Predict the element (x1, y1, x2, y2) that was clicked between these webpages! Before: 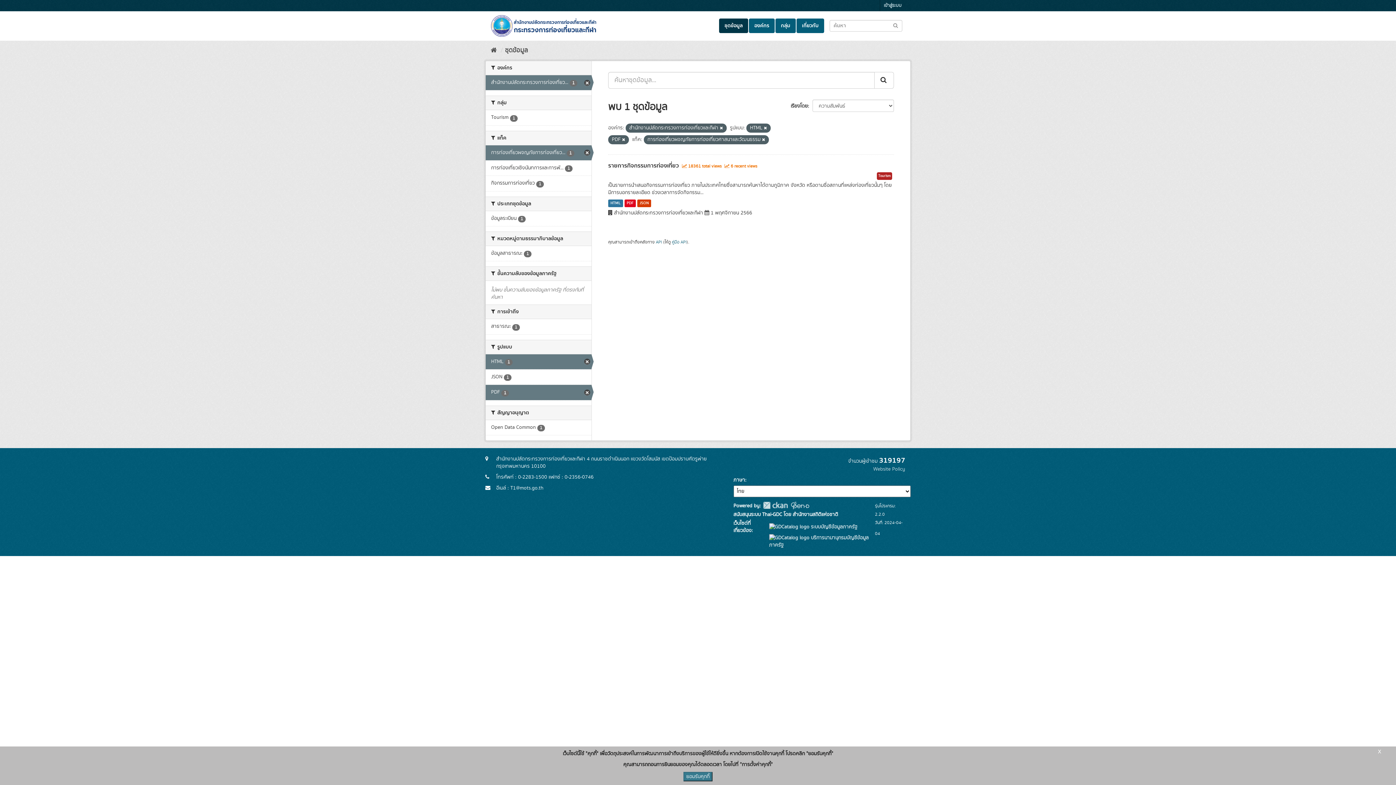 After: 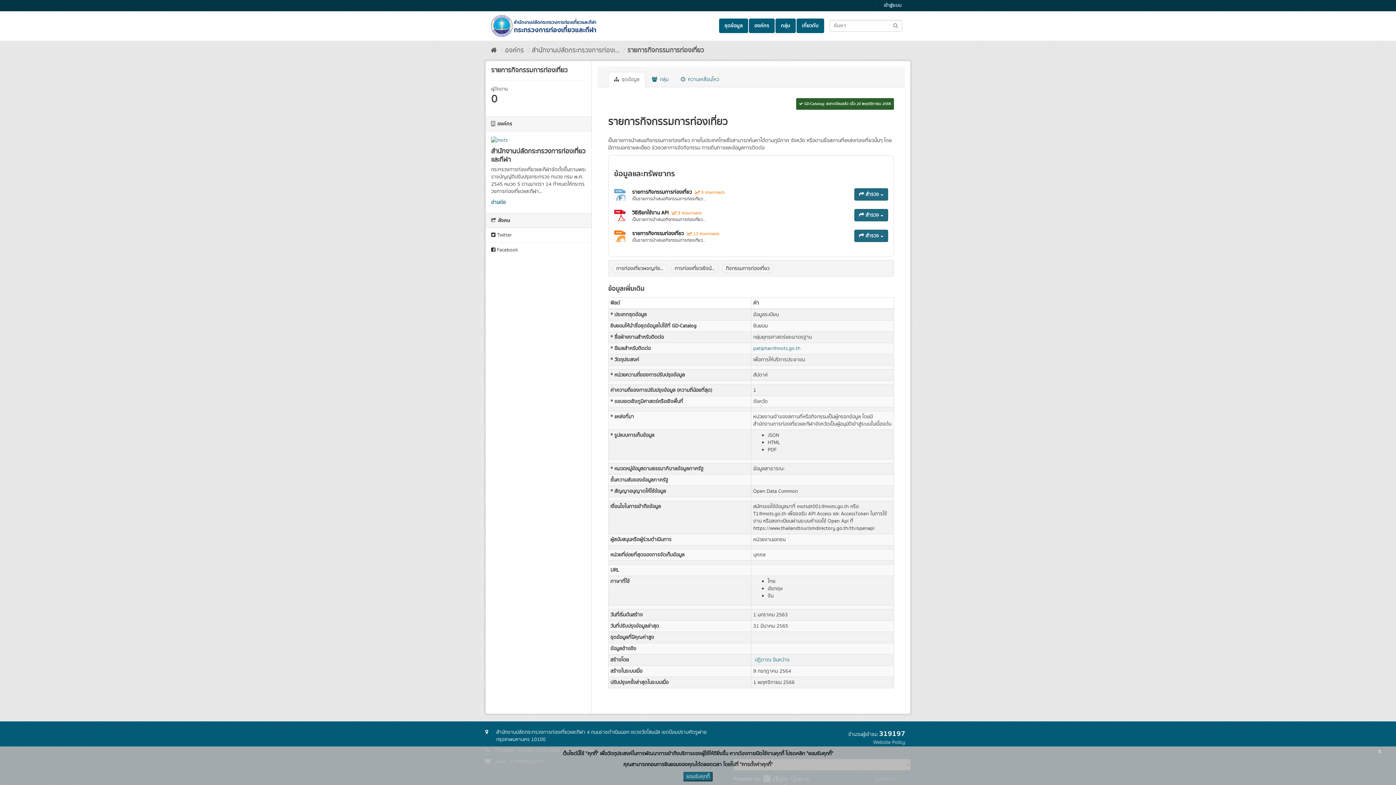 Action: bbox: (608, 199, 623, 207) label: HTML